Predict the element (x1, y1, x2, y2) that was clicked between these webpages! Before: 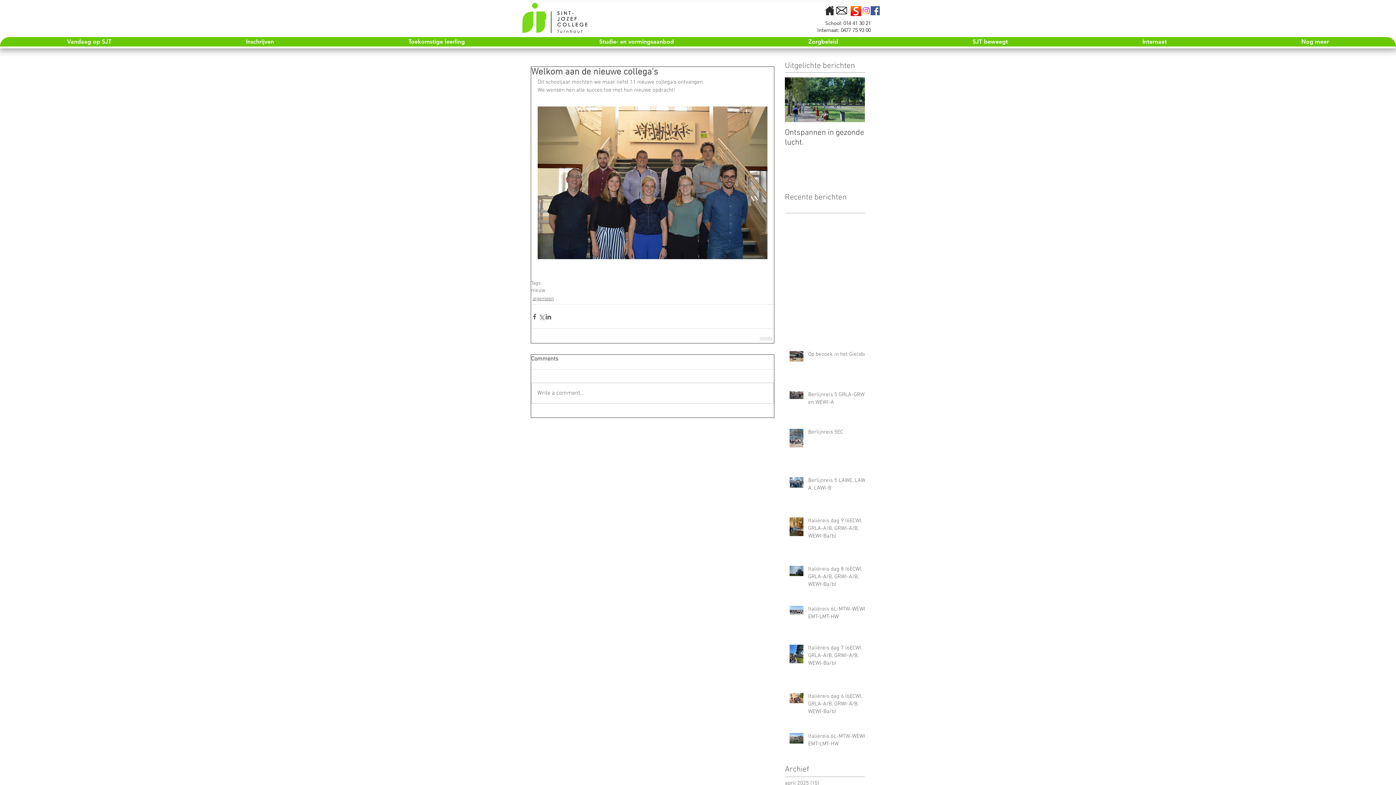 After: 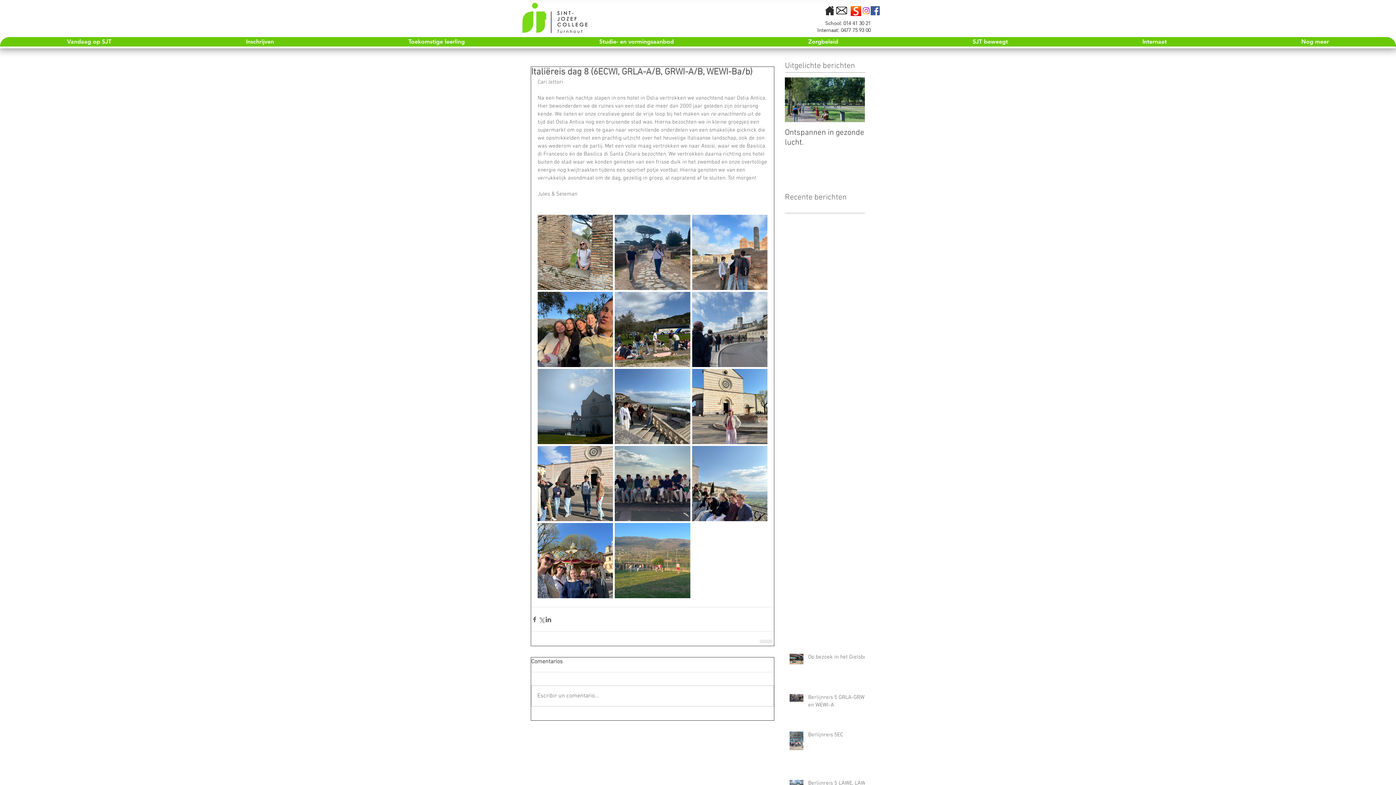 Action: label: Italiëreis dag 8 (6ECWI, GRLA-A/B, GRWI-A/B, WEWI-Ba/b) bbox: (808, 565, 869, 591)